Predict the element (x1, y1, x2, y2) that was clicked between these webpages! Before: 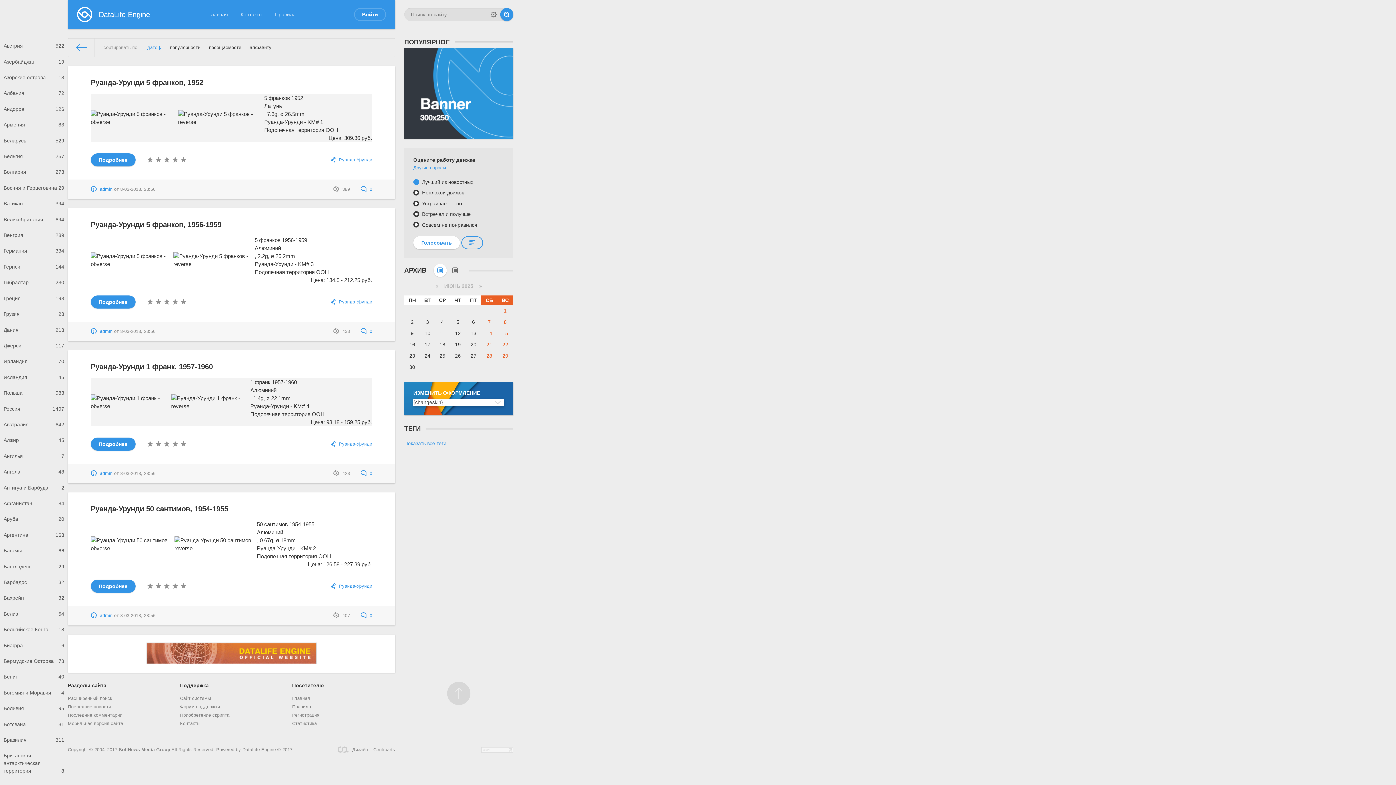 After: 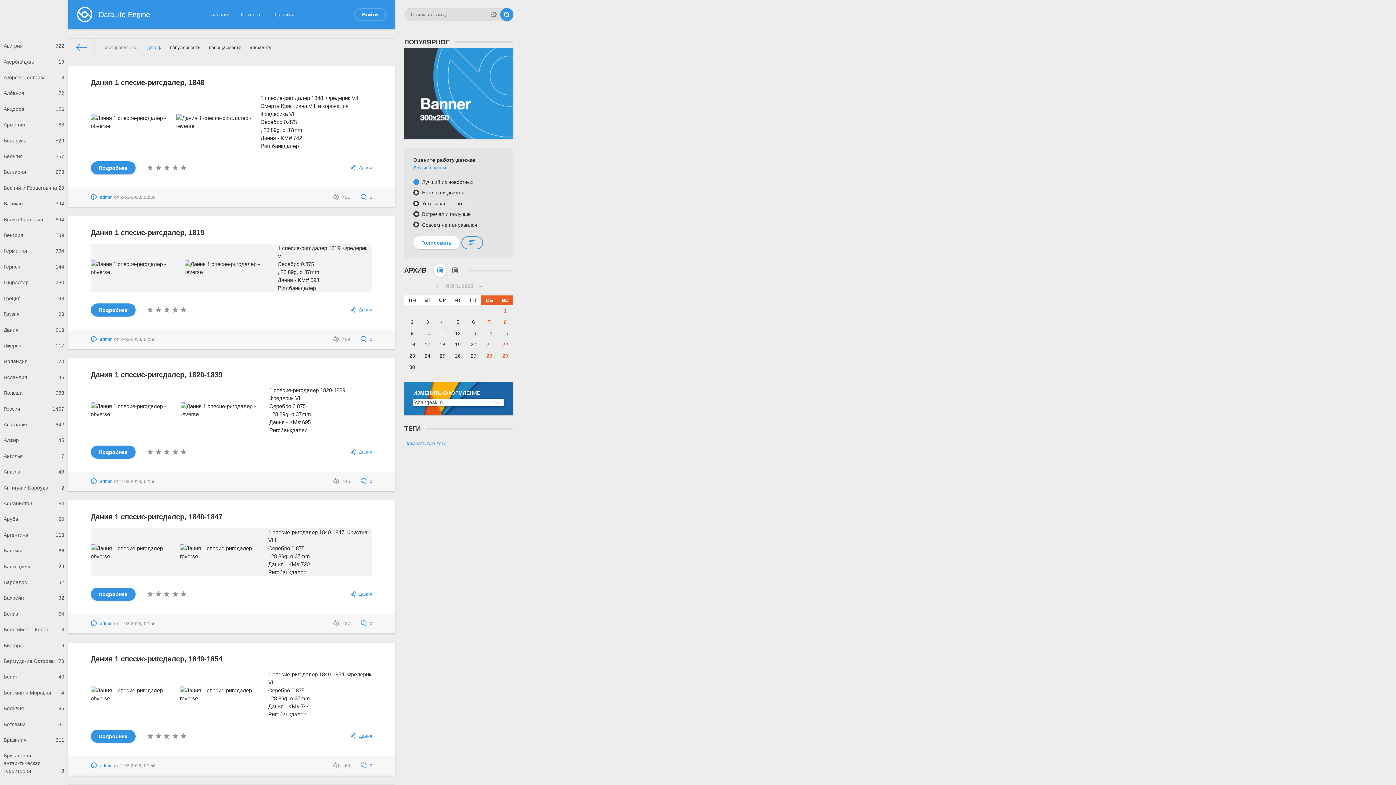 Action: bbox: (0, 322, 67, 338) label: Дания
213